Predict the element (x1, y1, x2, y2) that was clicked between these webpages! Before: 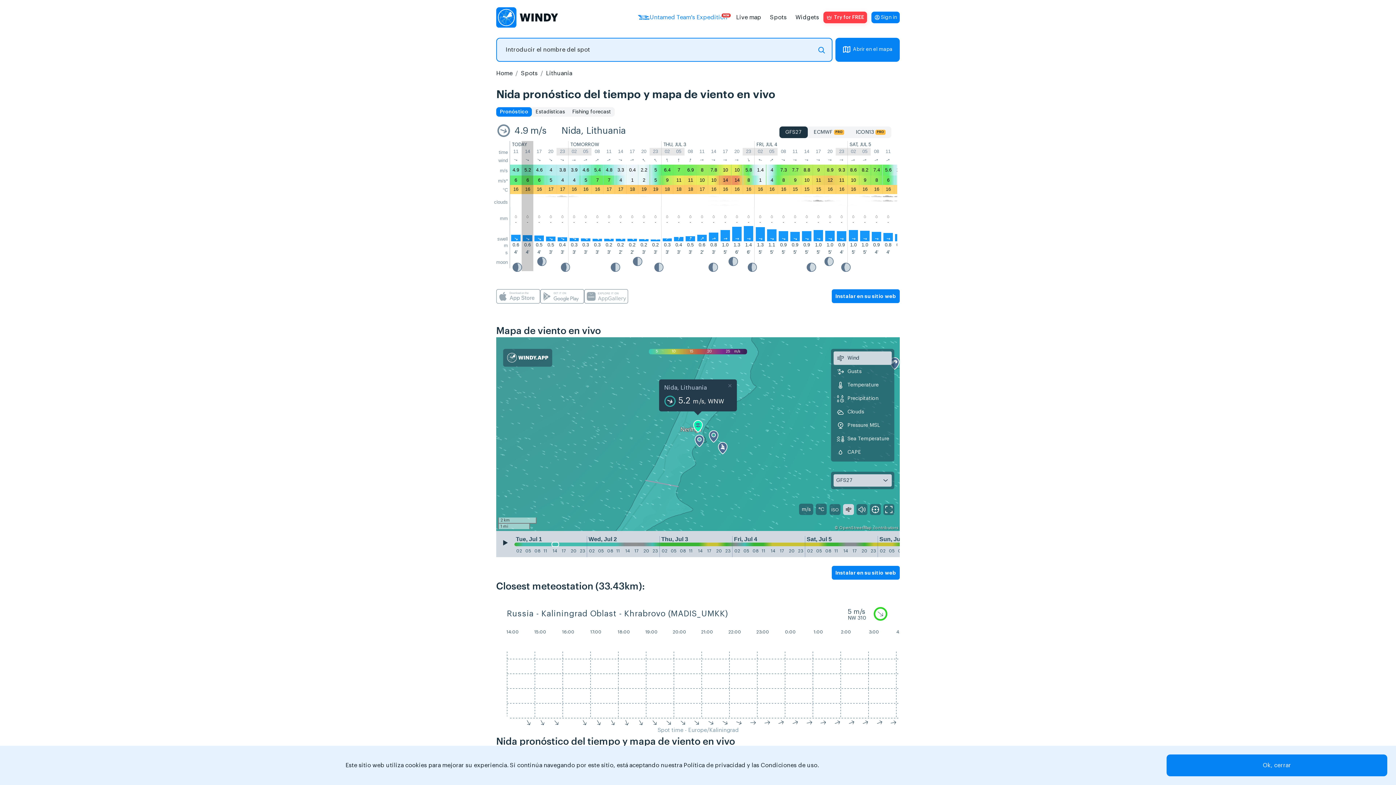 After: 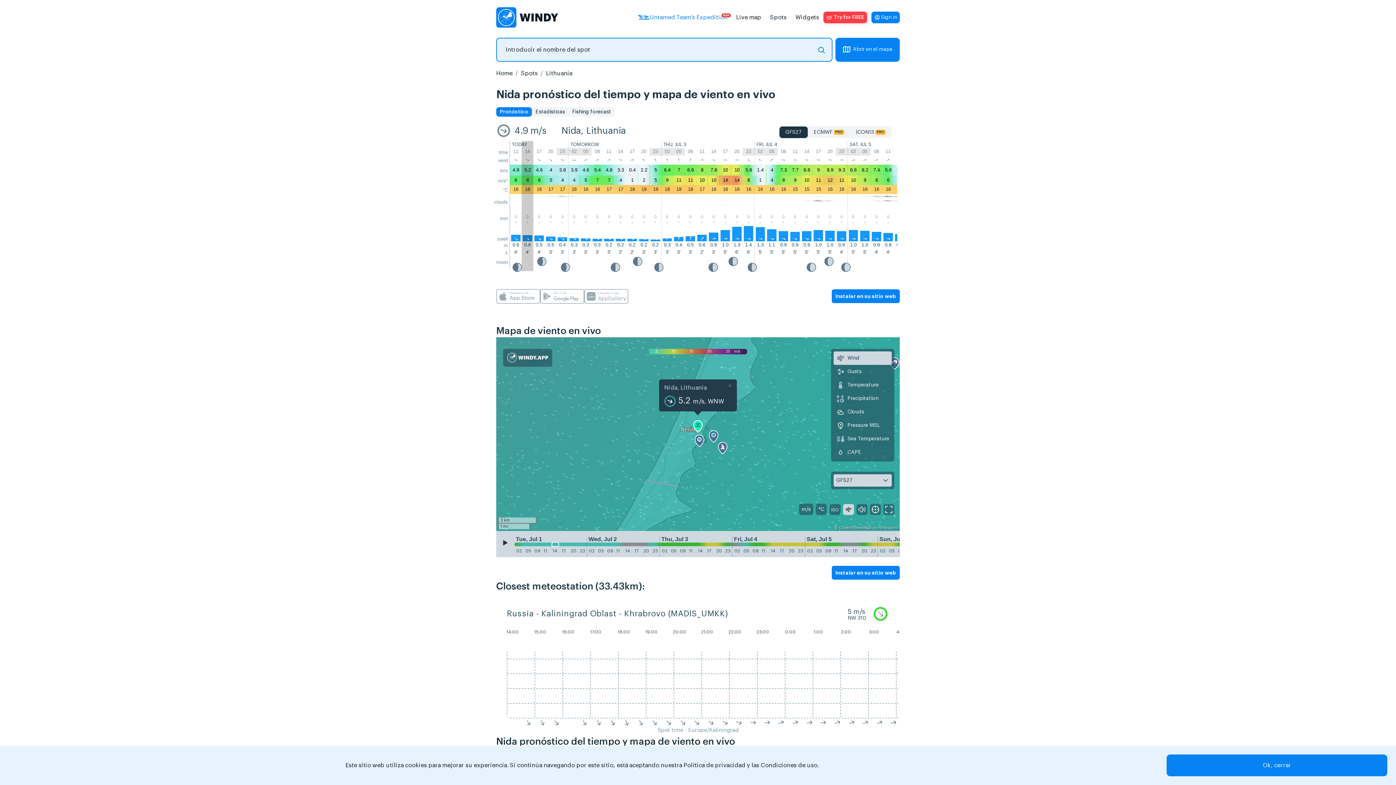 Action: bbox: (496, 107, 532, 116) label: Pronóstico